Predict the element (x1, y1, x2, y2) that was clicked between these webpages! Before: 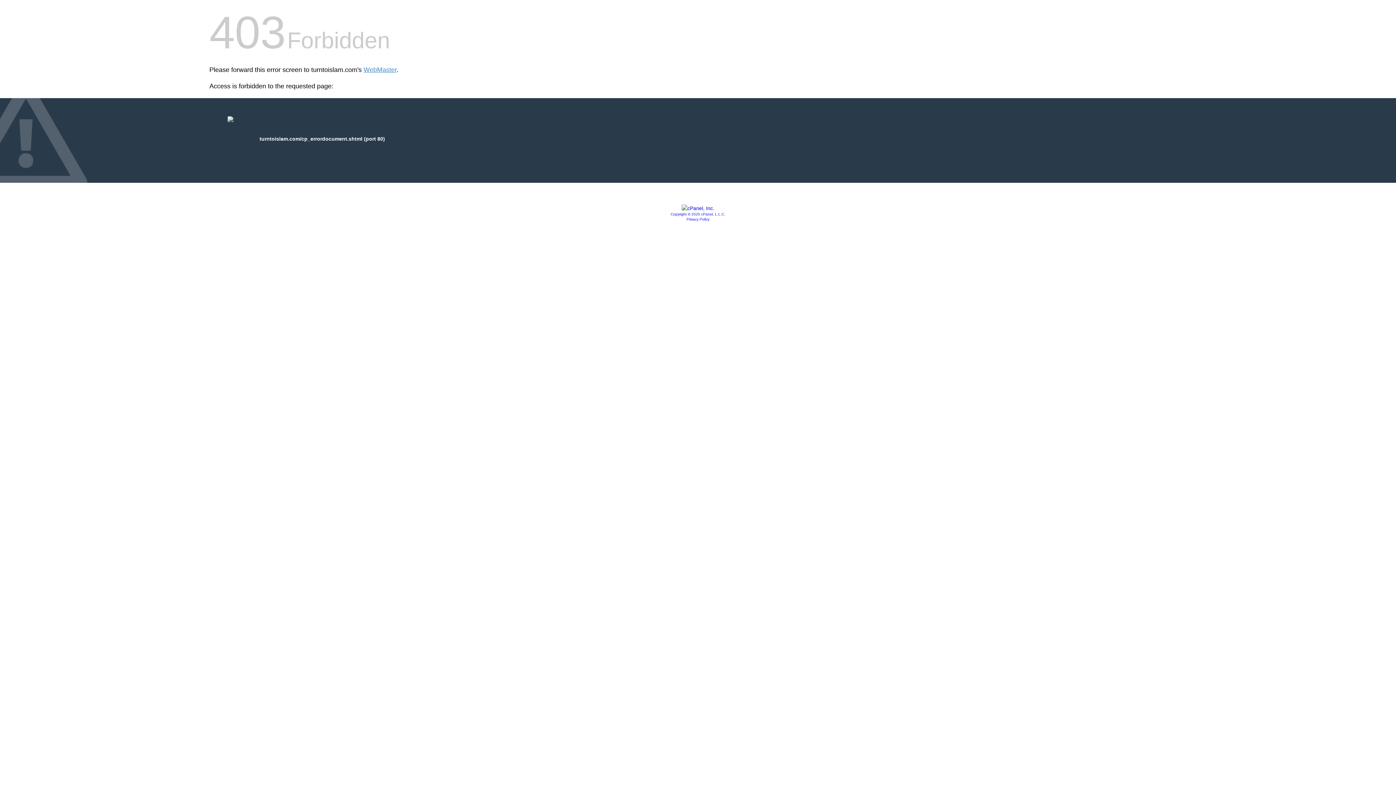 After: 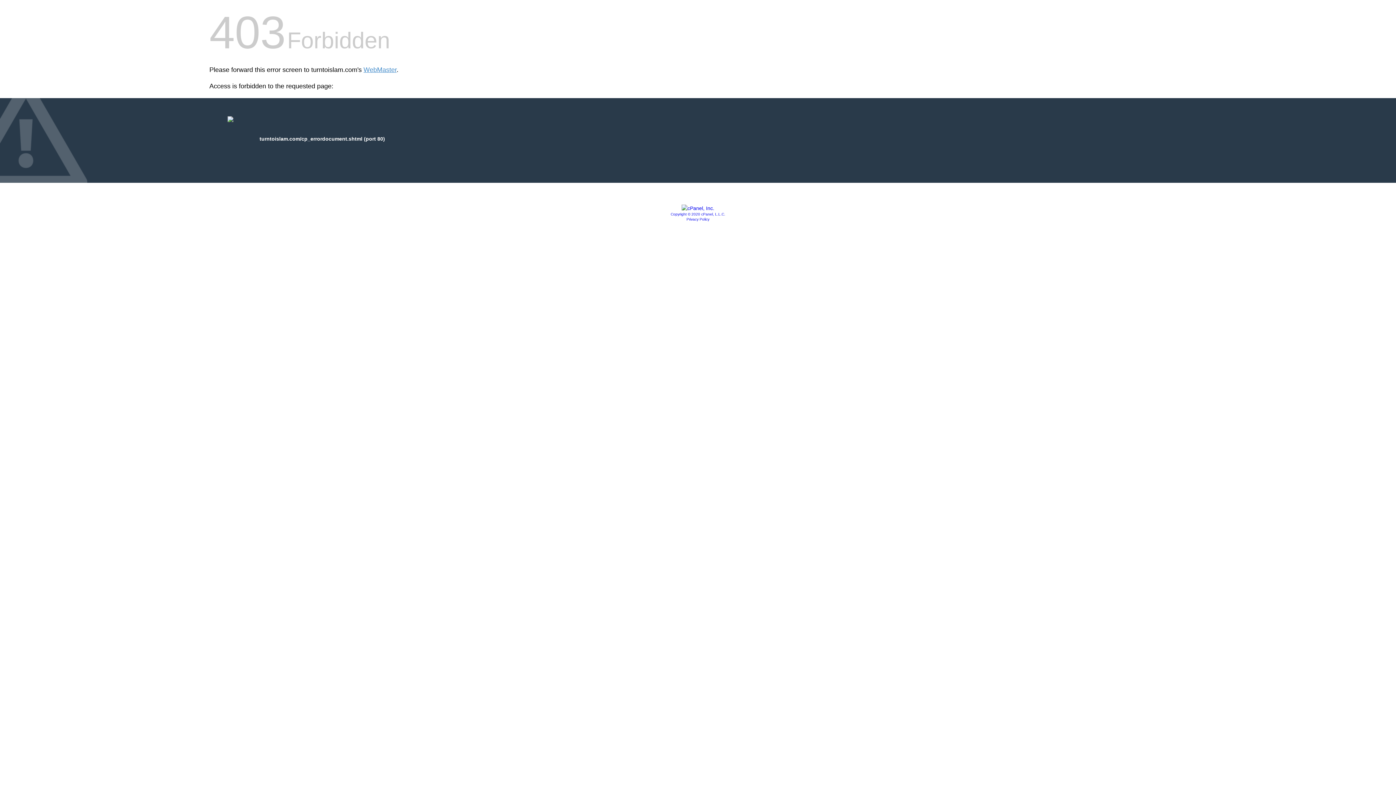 Action: label: Copyright © 2020 cPanel, L.L.C. bbox: (670, 212, 725, 216)